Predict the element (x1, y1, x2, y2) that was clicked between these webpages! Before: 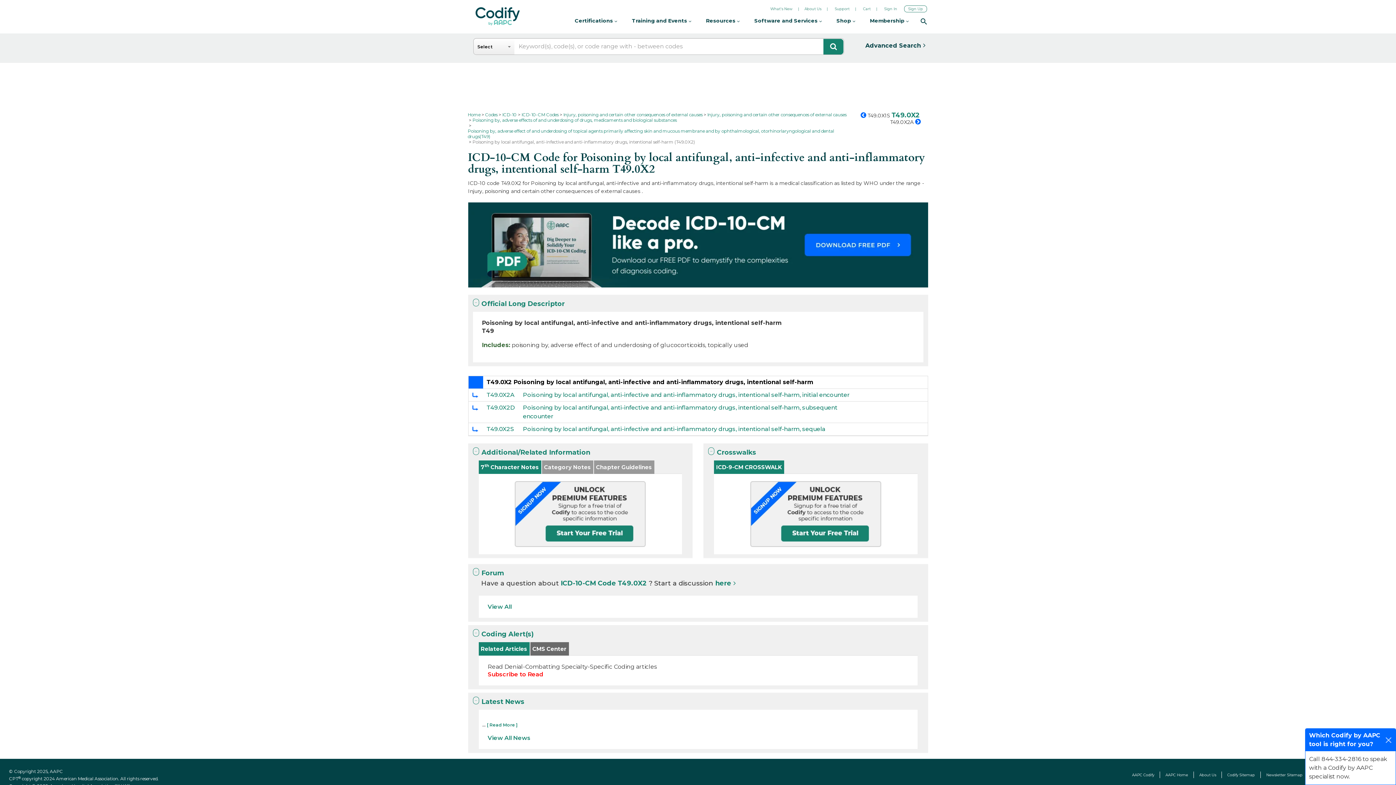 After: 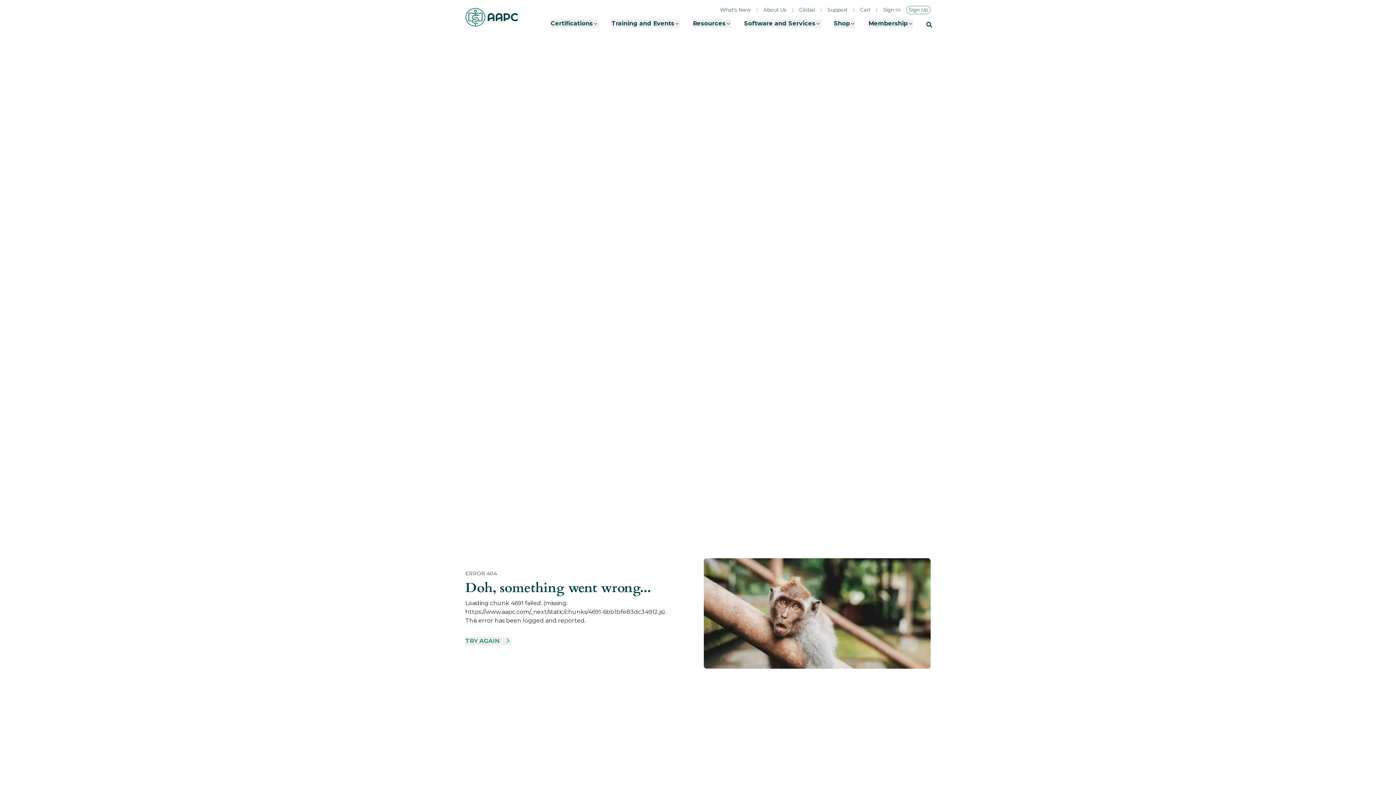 Action: label: About Us bbox: (1199, 773, 1216, 777)